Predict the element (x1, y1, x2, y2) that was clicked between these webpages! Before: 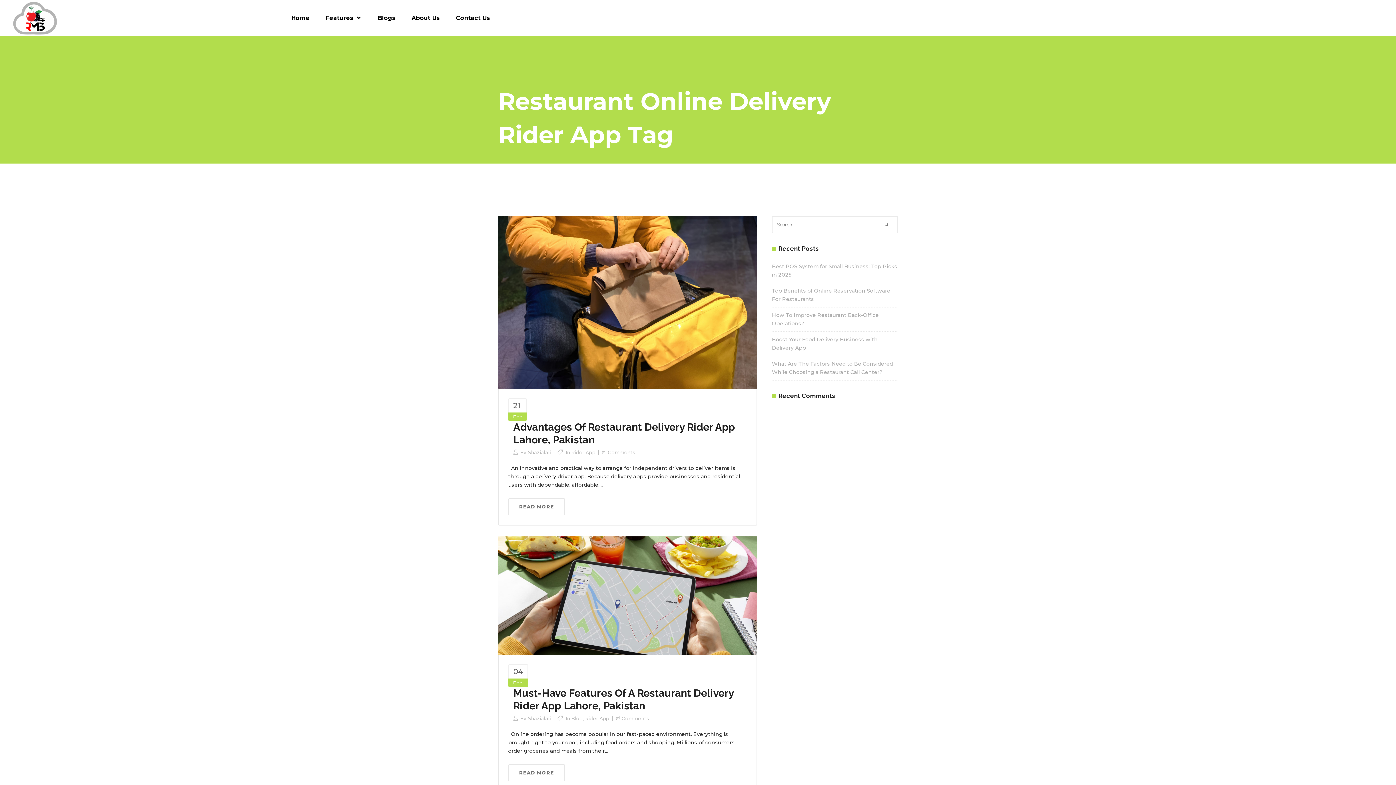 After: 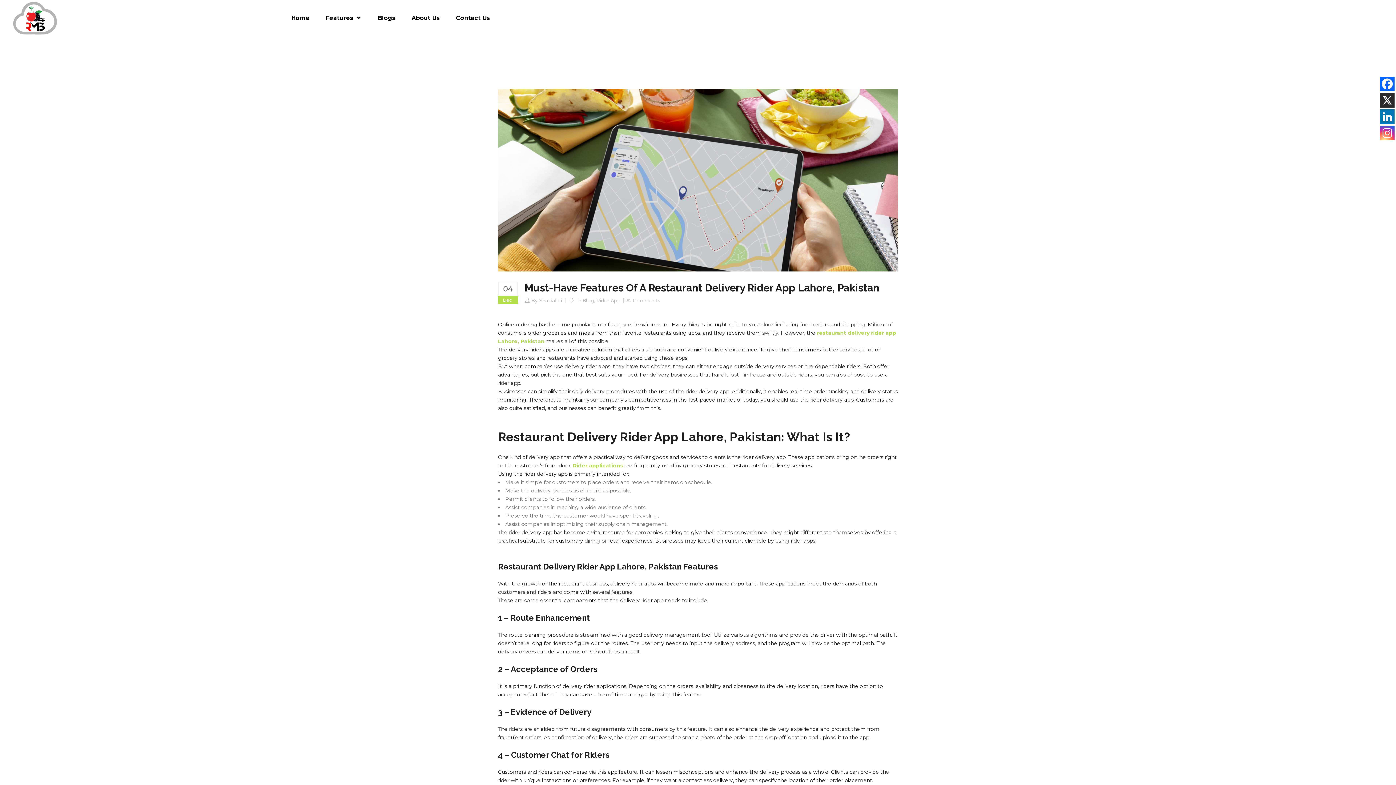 Action: bbox: (498, 592, 757, 598)